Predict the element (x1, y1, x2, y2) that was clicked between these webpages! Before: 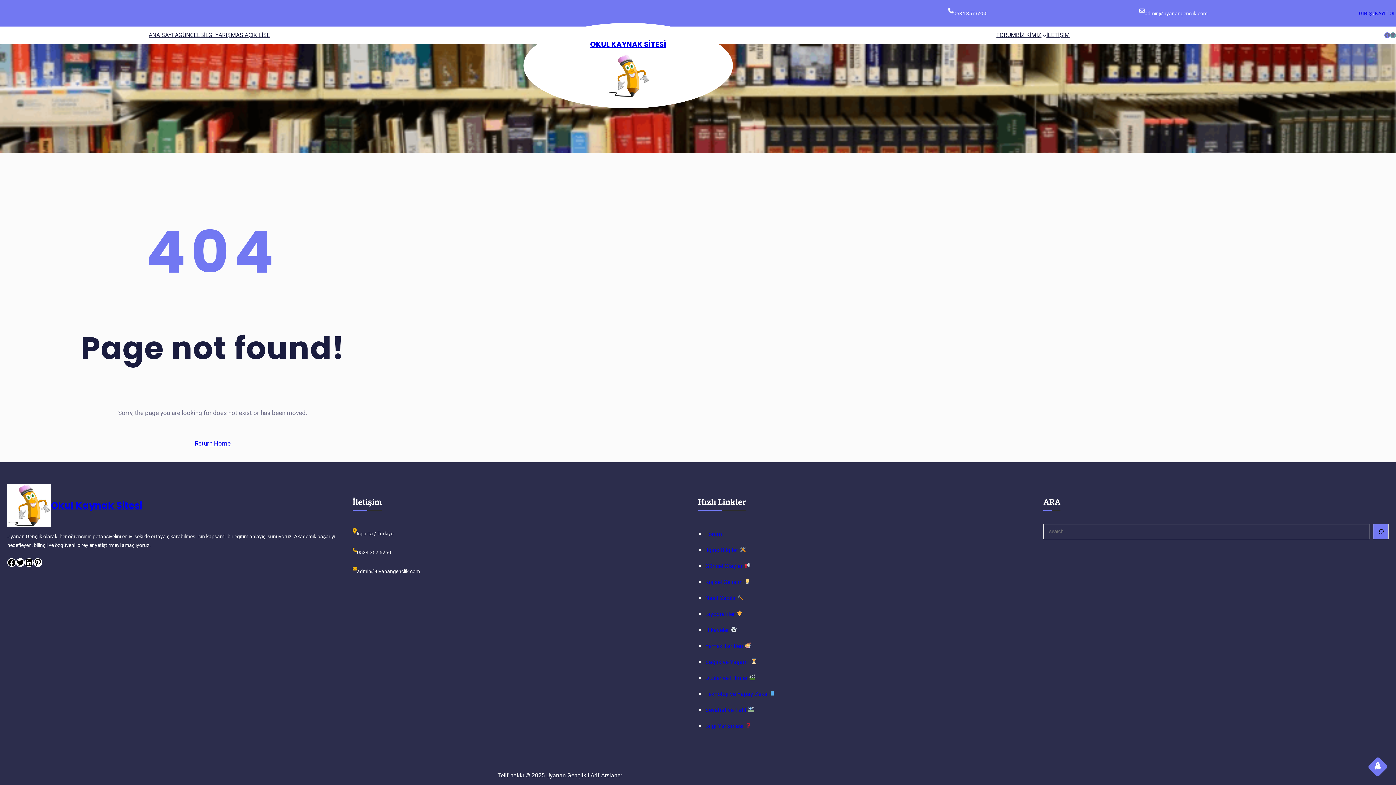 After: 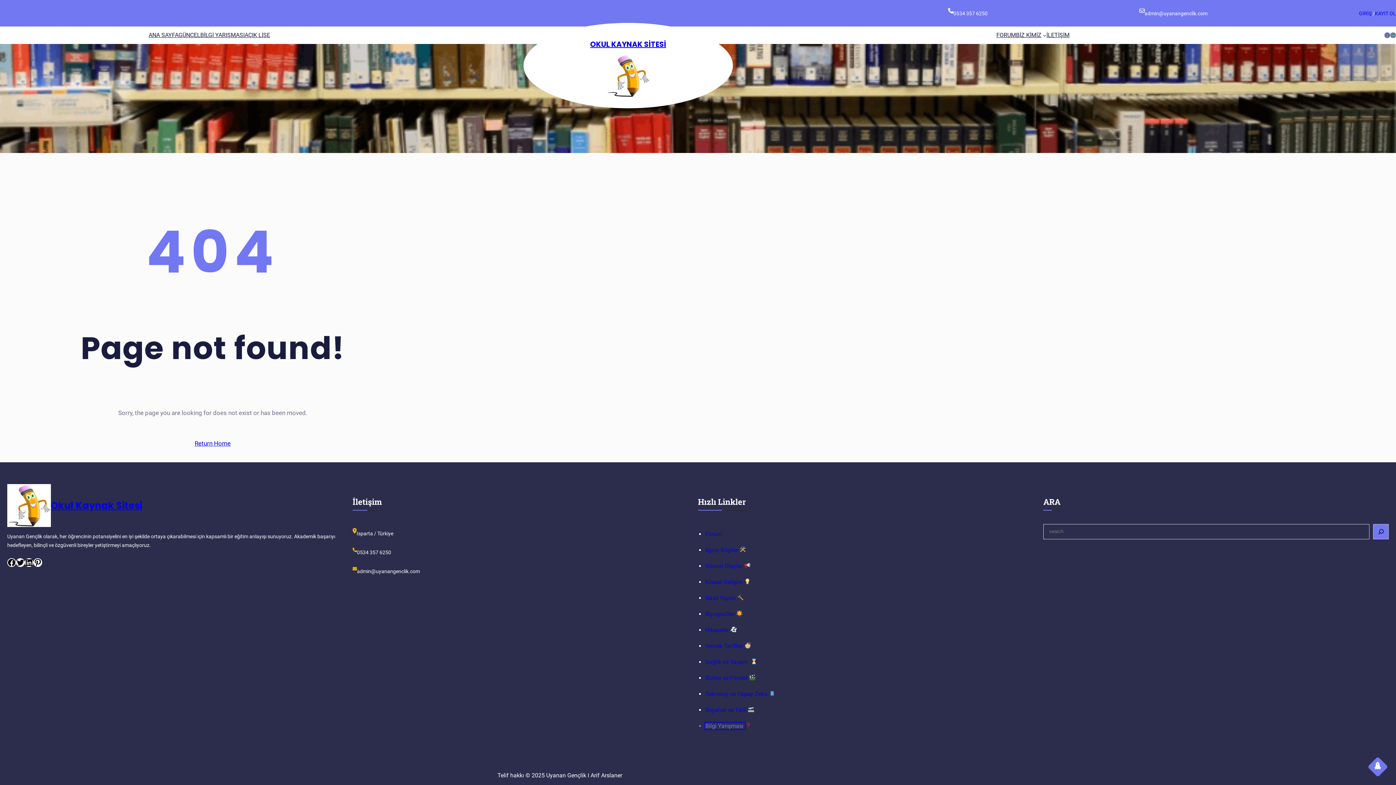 Action: bbox: (705, 722, 745, 729) label: Bilgi Yarışması 